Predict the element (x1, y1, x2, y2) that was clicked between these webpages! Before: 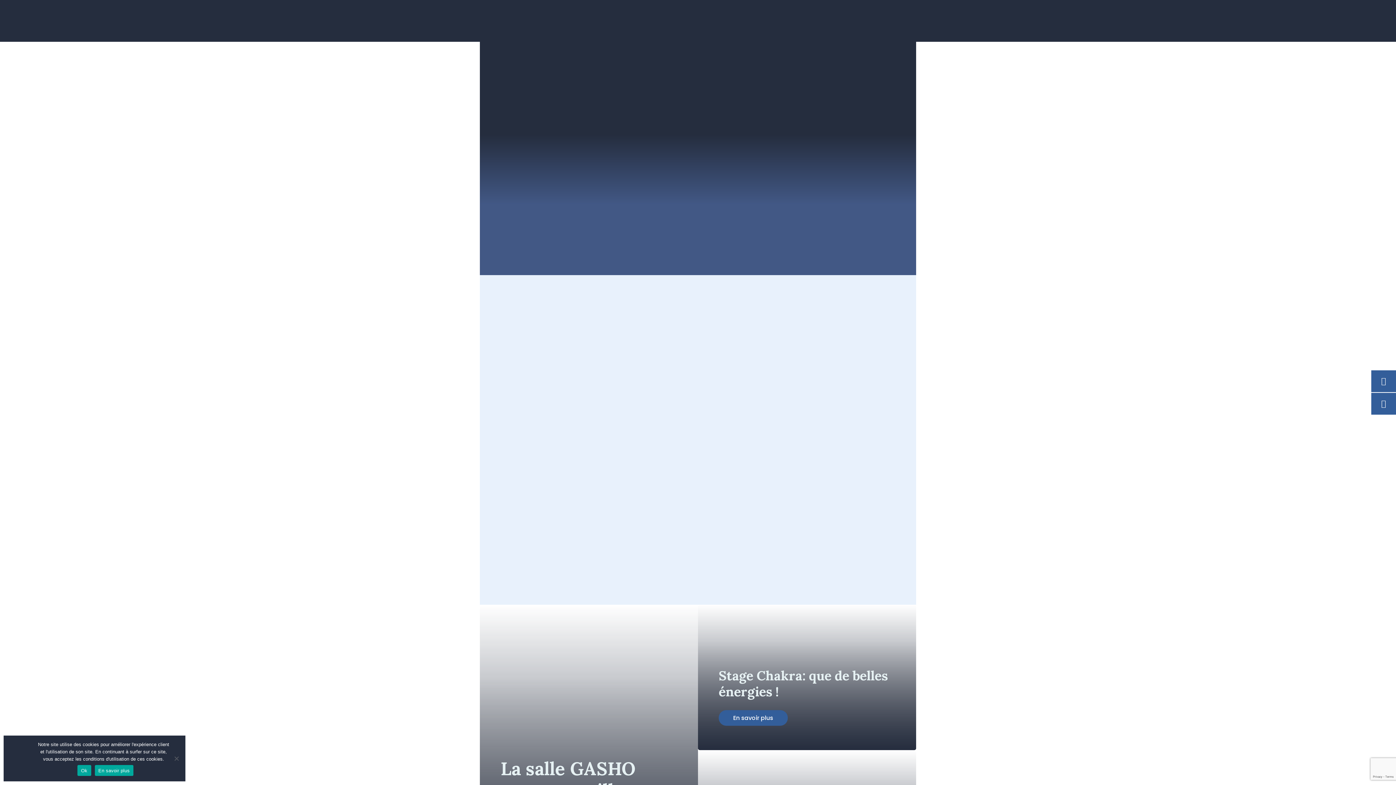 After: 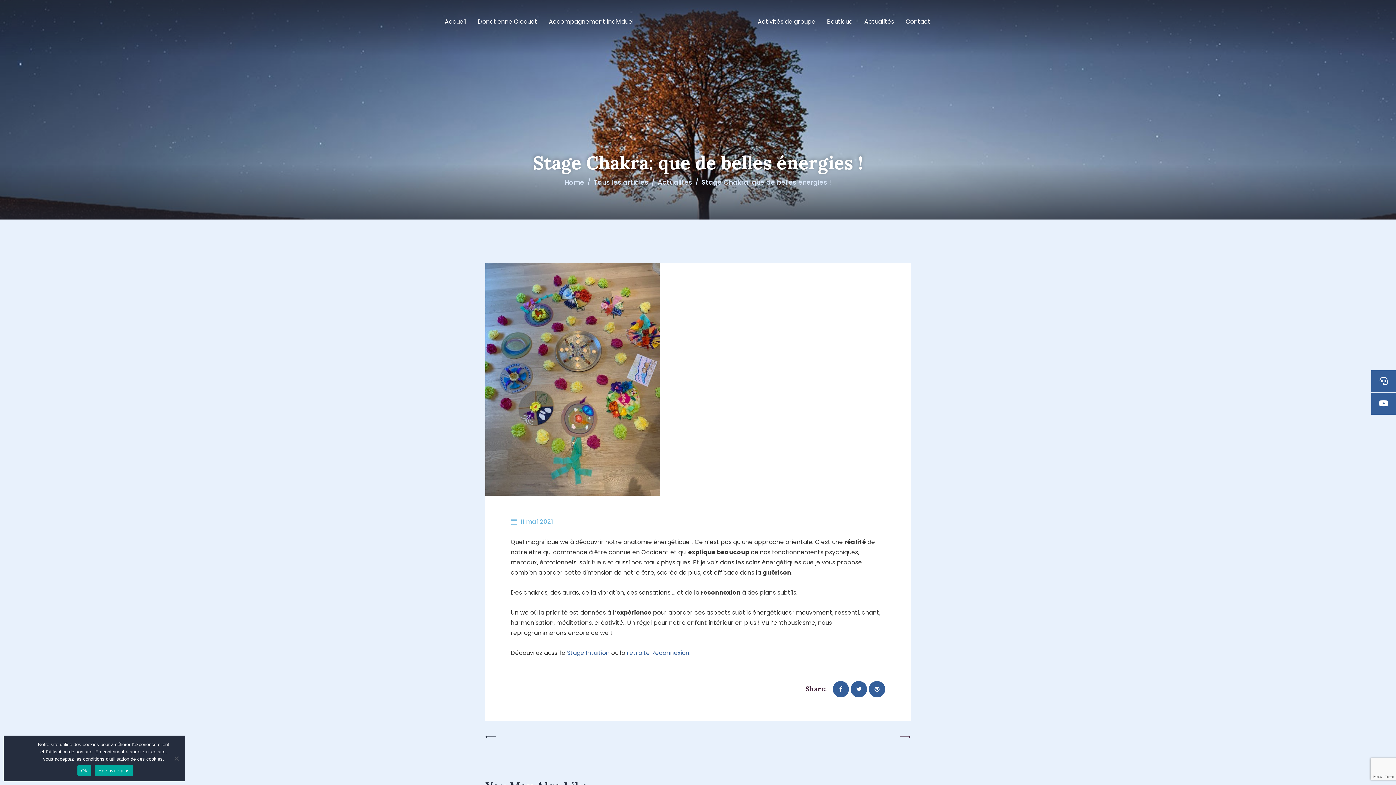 Action: label: En savoir plus bbox: (718, 710, 787, 726)